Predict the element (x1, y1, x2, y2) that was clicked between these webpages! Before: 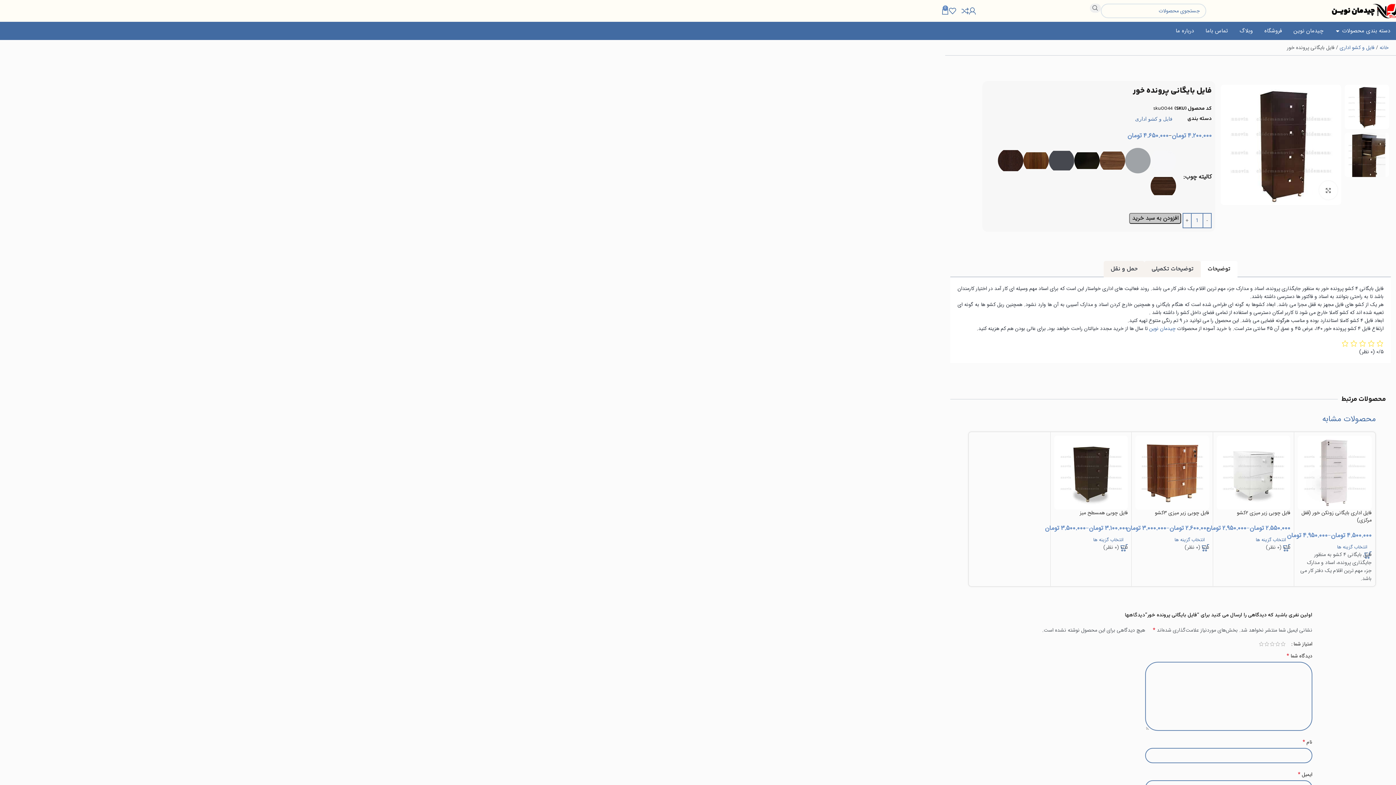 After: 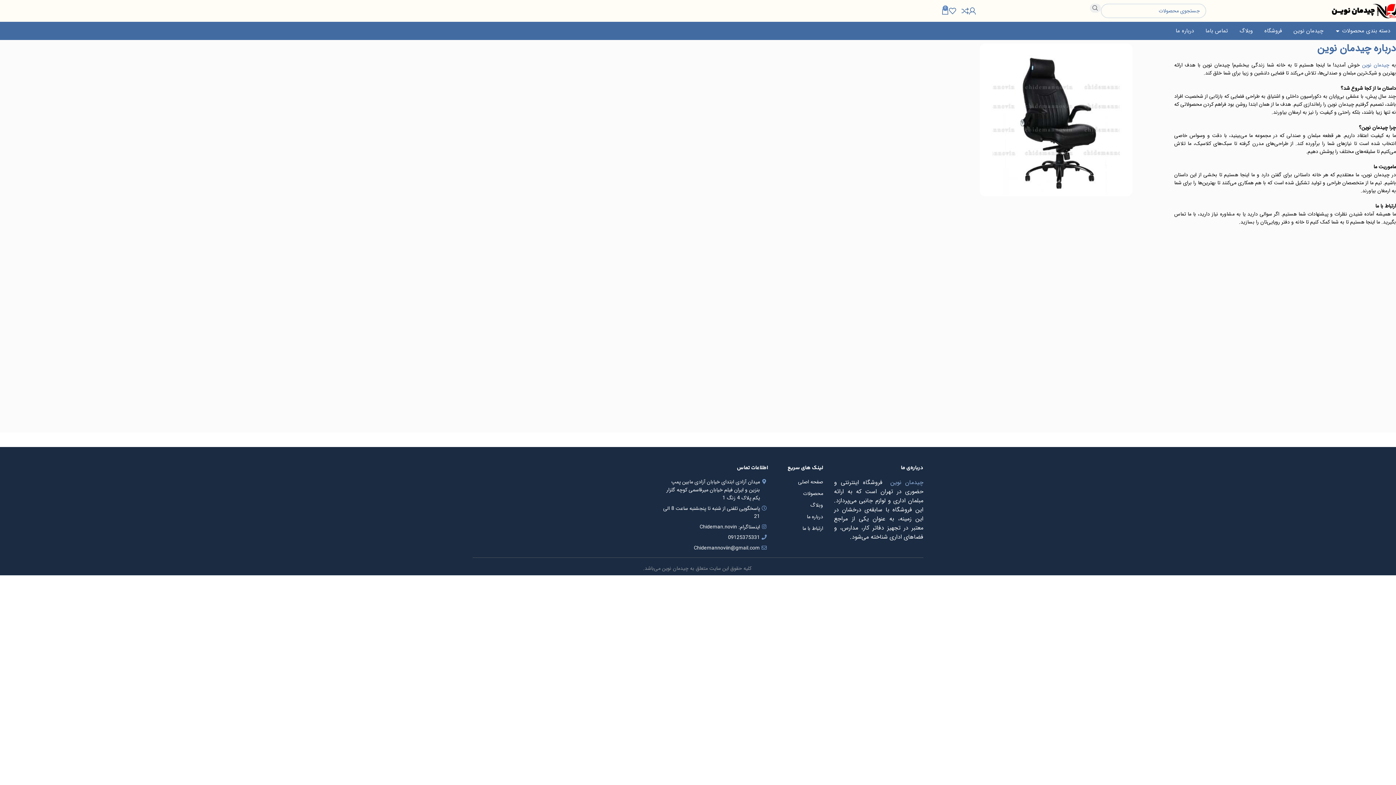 Action: bbox: (1176, 26, 1194, 34) label: درباره ما